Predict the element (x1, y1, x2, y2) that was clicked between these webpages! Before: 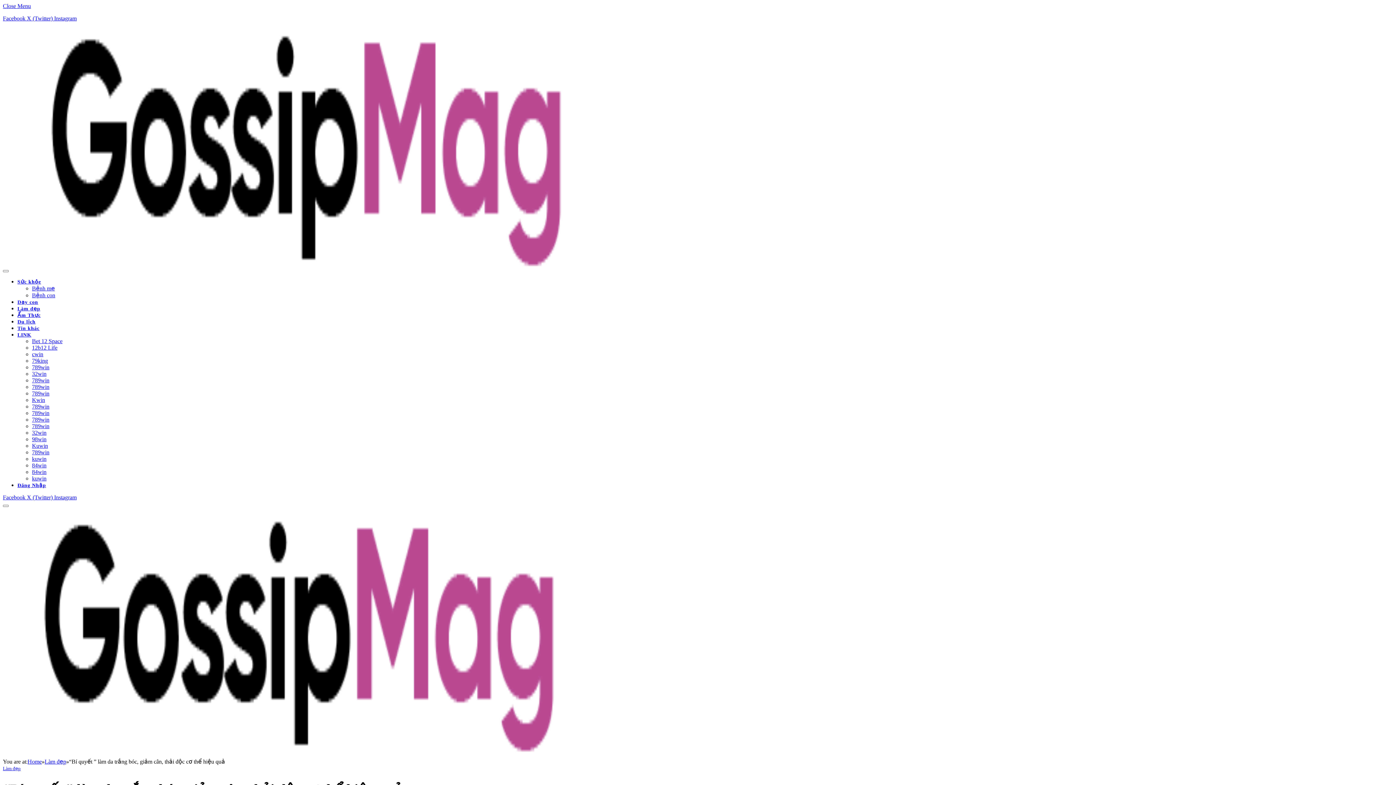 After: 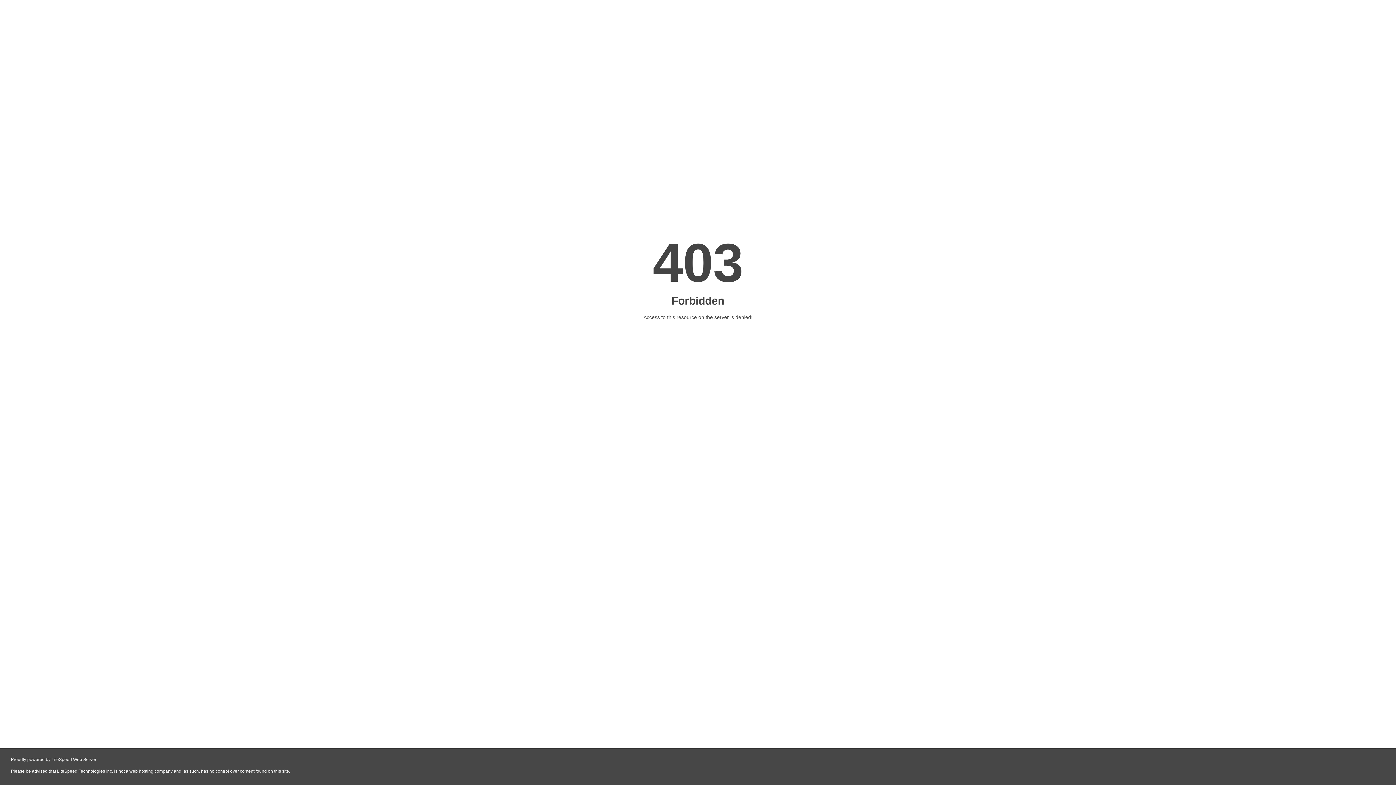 Action: bbox: (10, 266, 592, 272)